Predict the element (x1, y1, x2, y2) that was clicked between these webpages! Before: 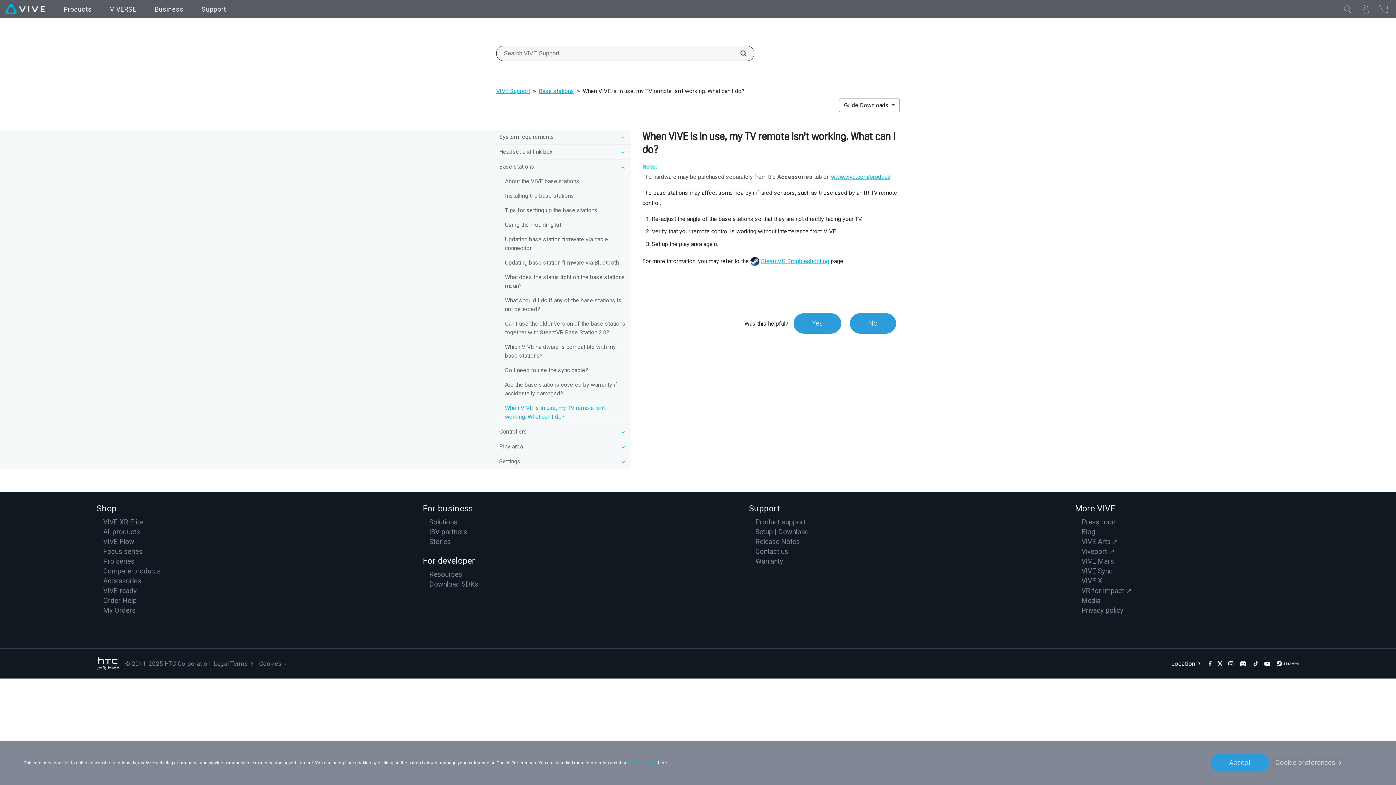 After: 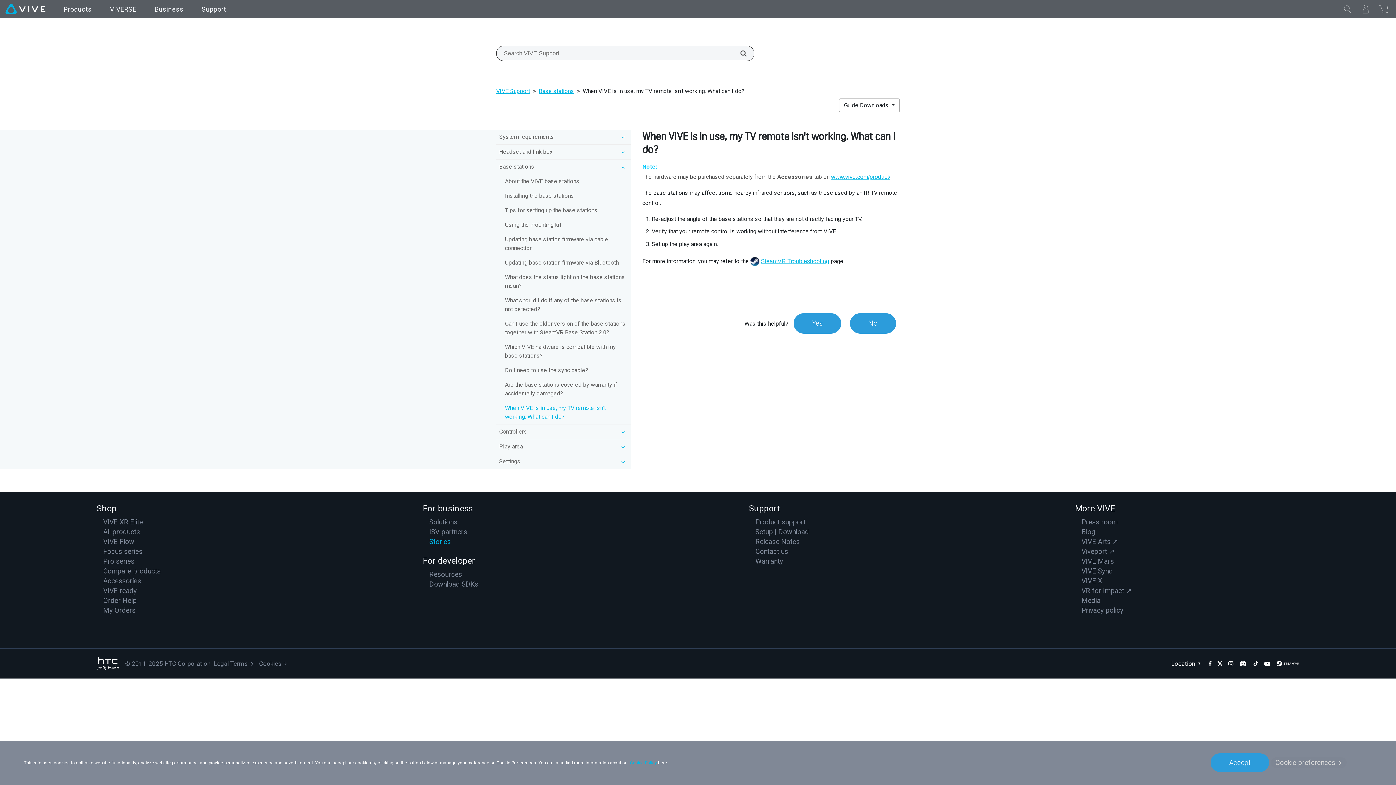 Action: bbox: (429, 537, 450, 546) label: Stories